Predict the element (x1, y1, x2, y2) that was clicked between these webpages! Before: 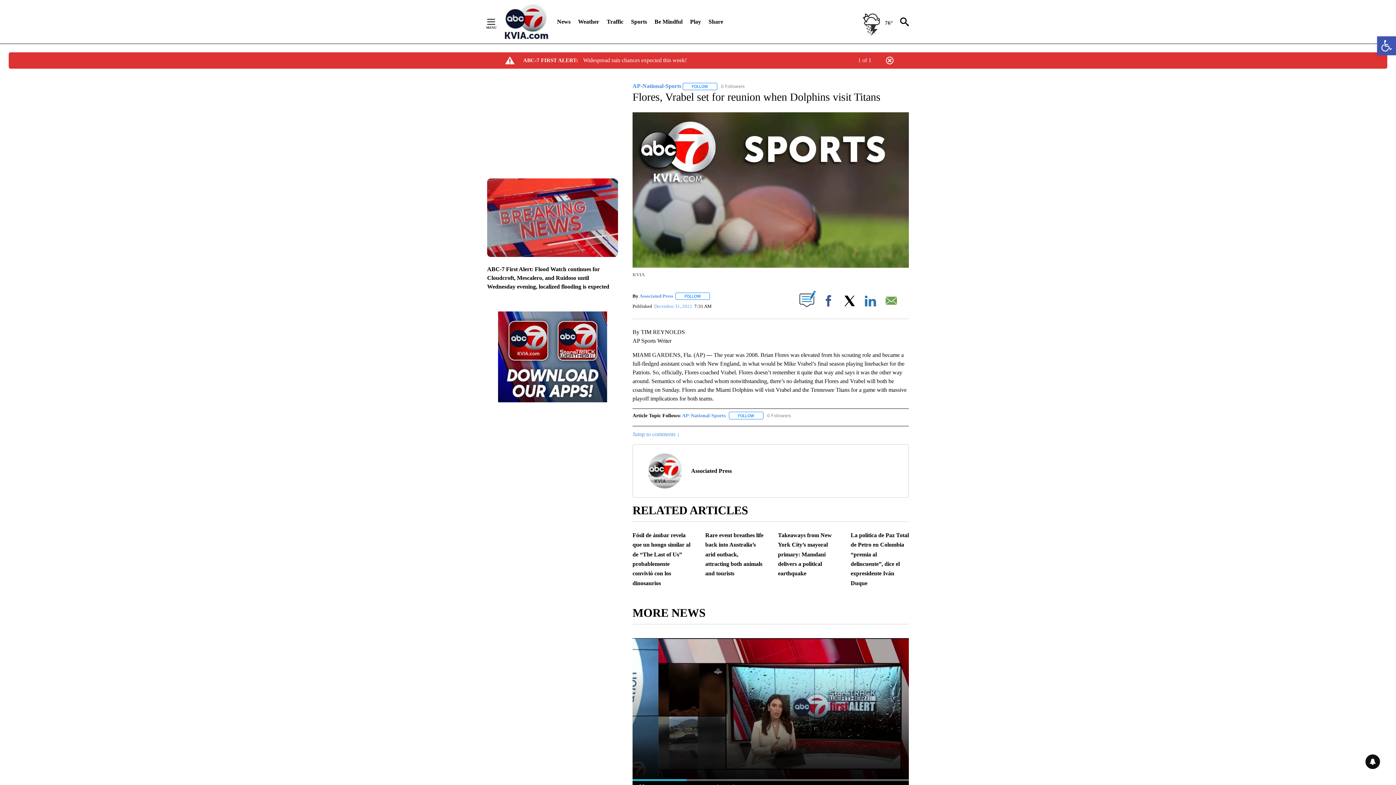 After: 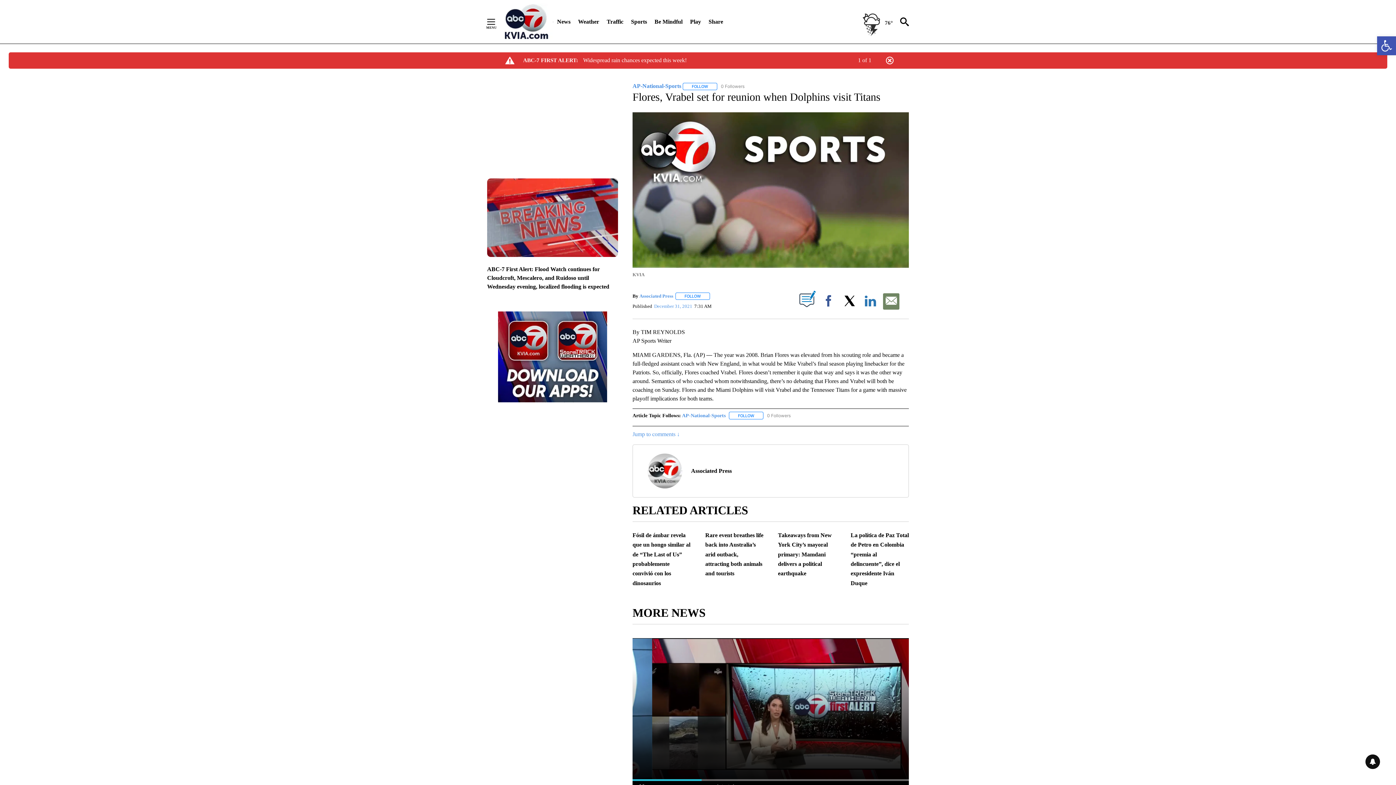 Action: label:  
Email bbox: (883, 292, 902, 311)